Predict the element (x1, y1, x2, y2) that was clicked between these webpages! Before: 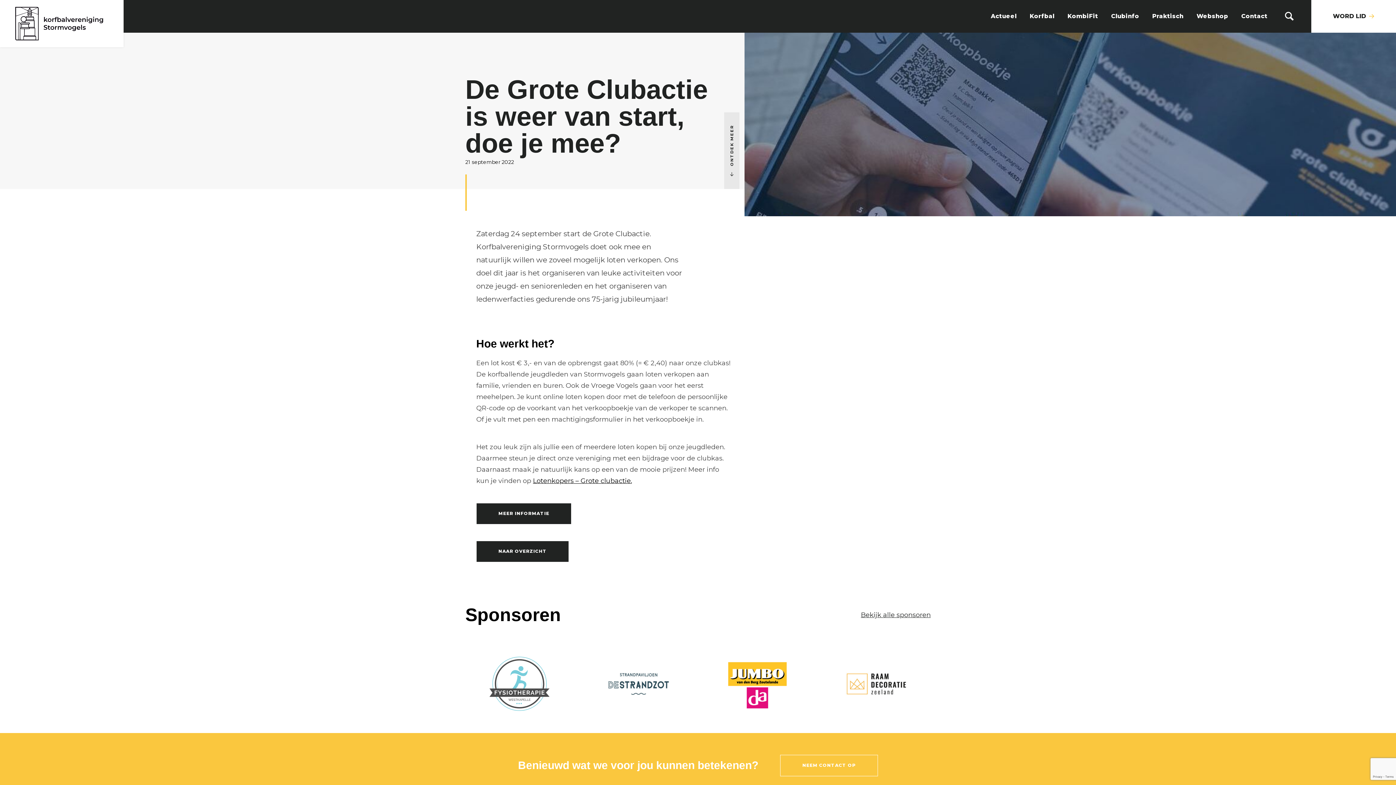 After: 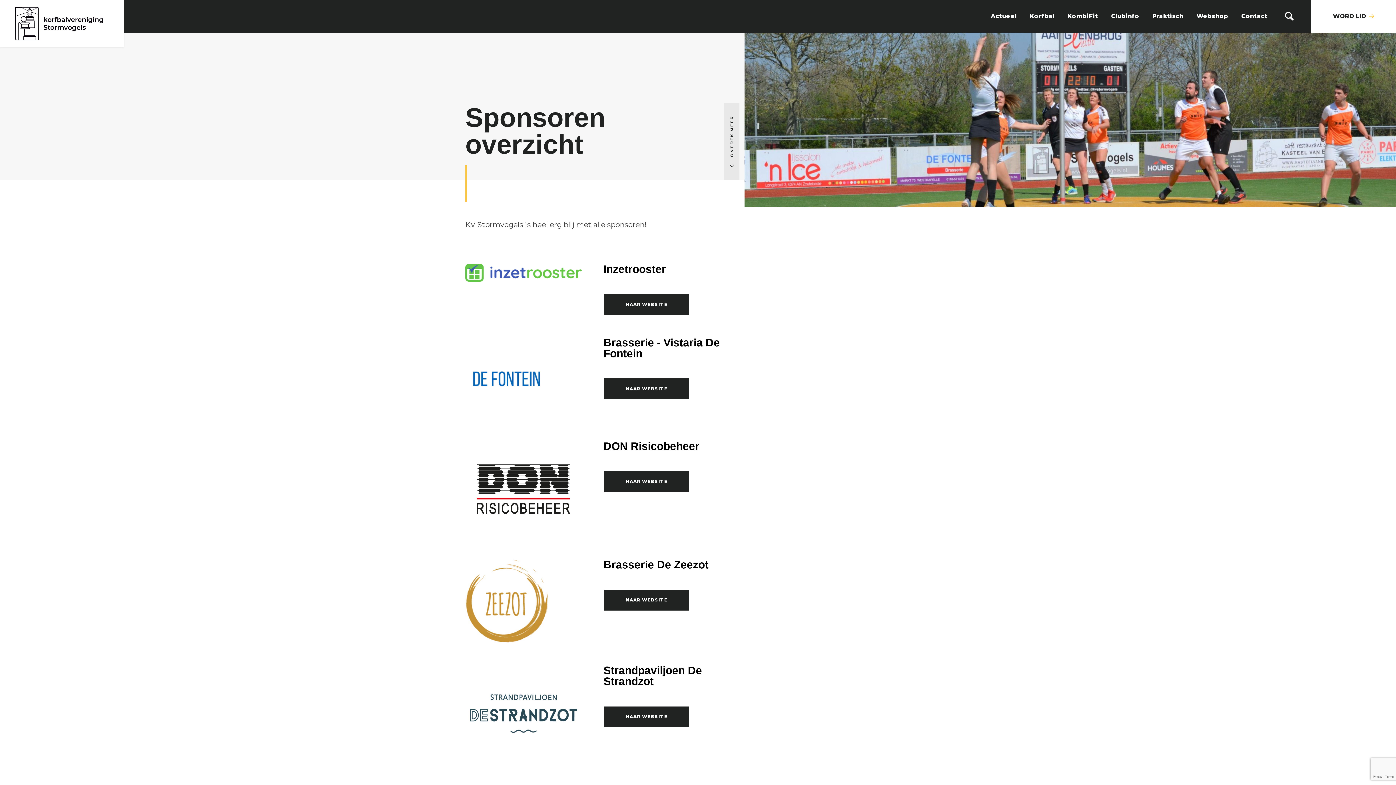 Action: bbox: (861, 608, 930, 621) label: Bekijk alle sponsoren